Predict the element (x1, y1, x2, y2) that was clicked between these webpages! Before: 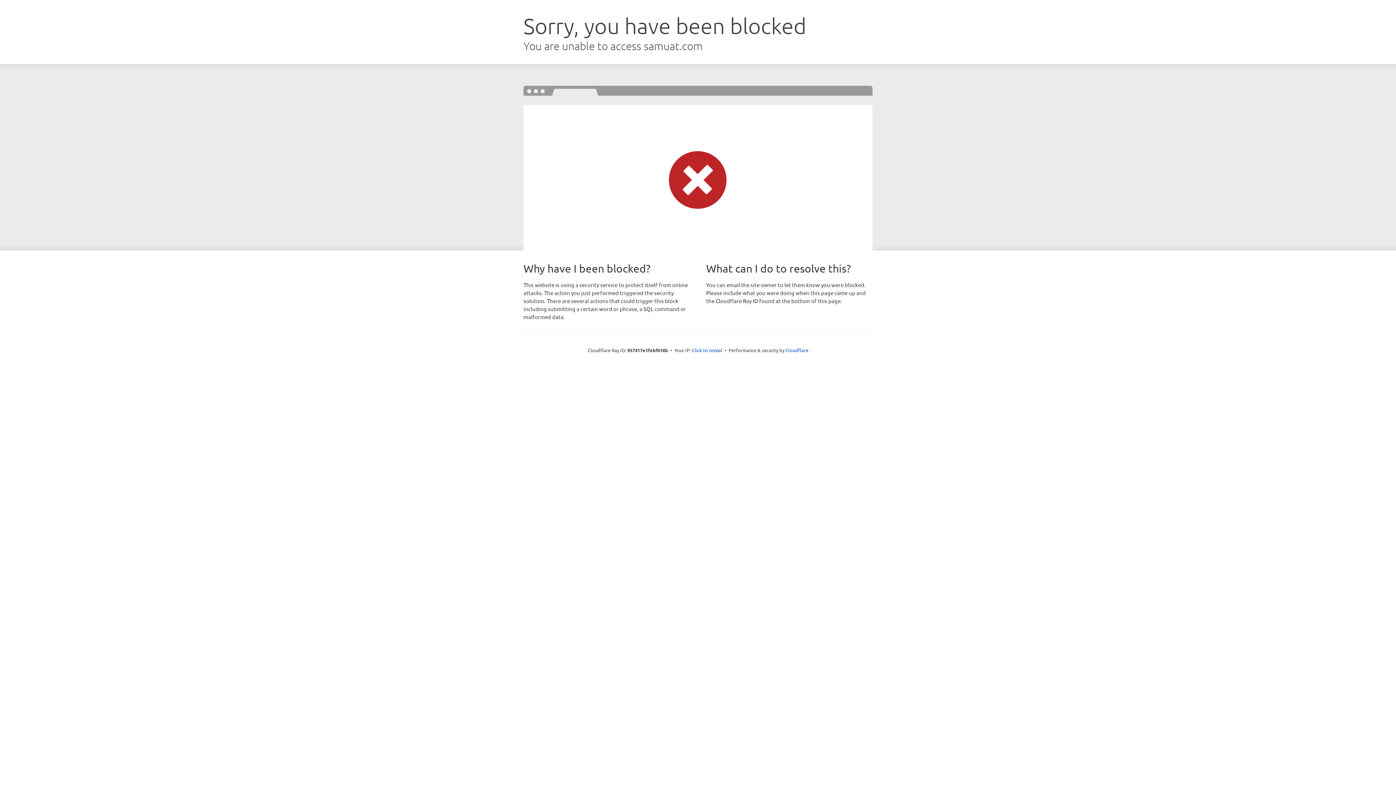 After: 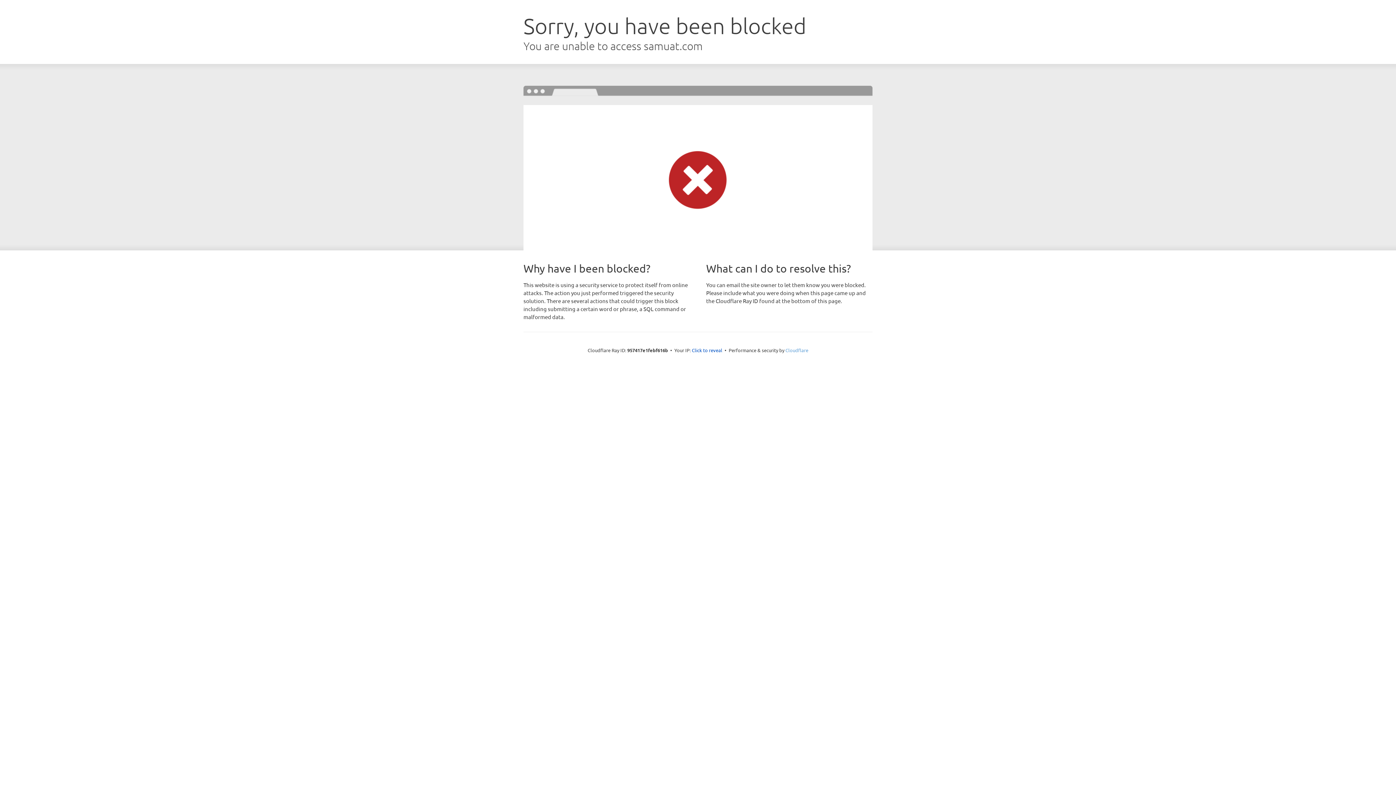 Action: label: Cloudflare bbox: (785, 347, 808, 353)